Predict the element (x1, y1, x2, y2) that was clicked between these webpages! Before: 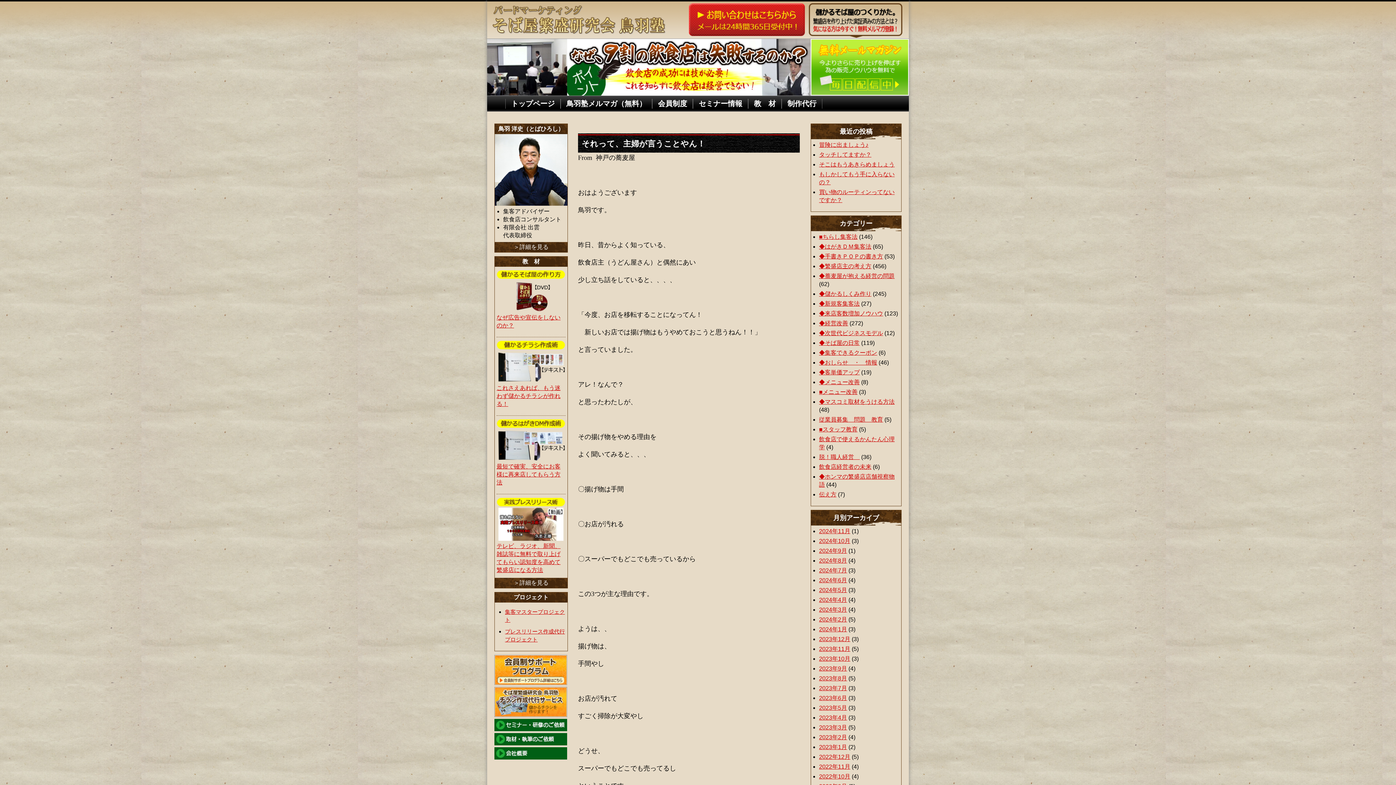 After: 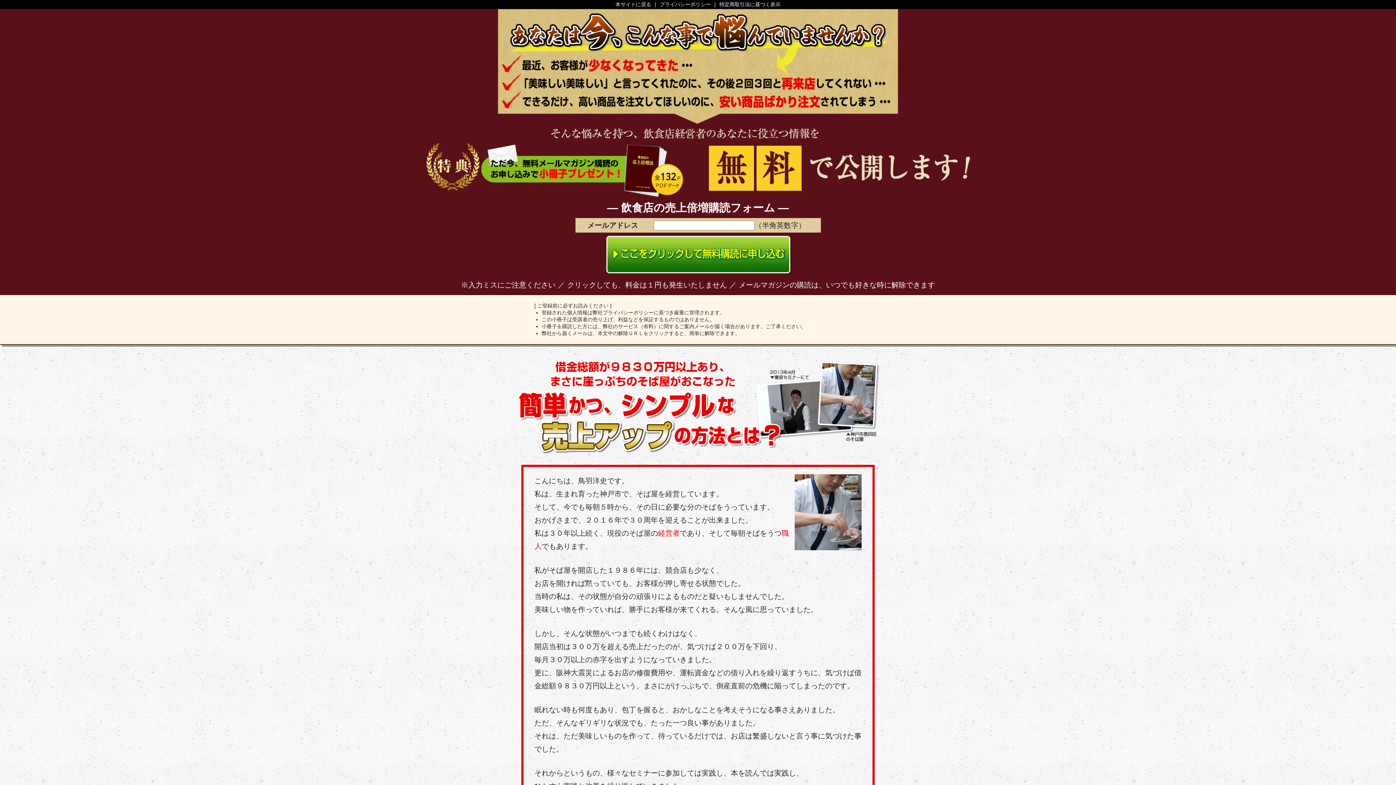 Action: bbox: (810, 38, 909, 96)